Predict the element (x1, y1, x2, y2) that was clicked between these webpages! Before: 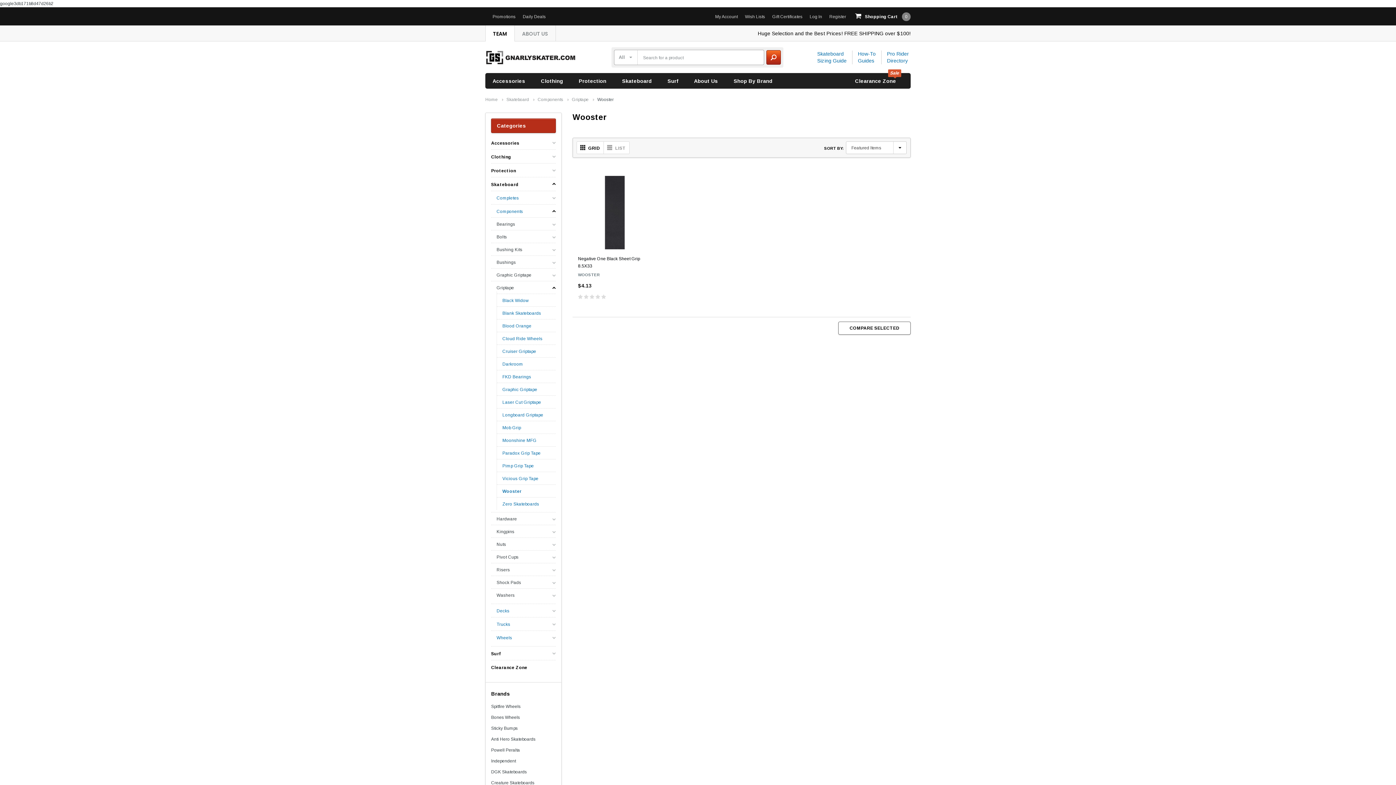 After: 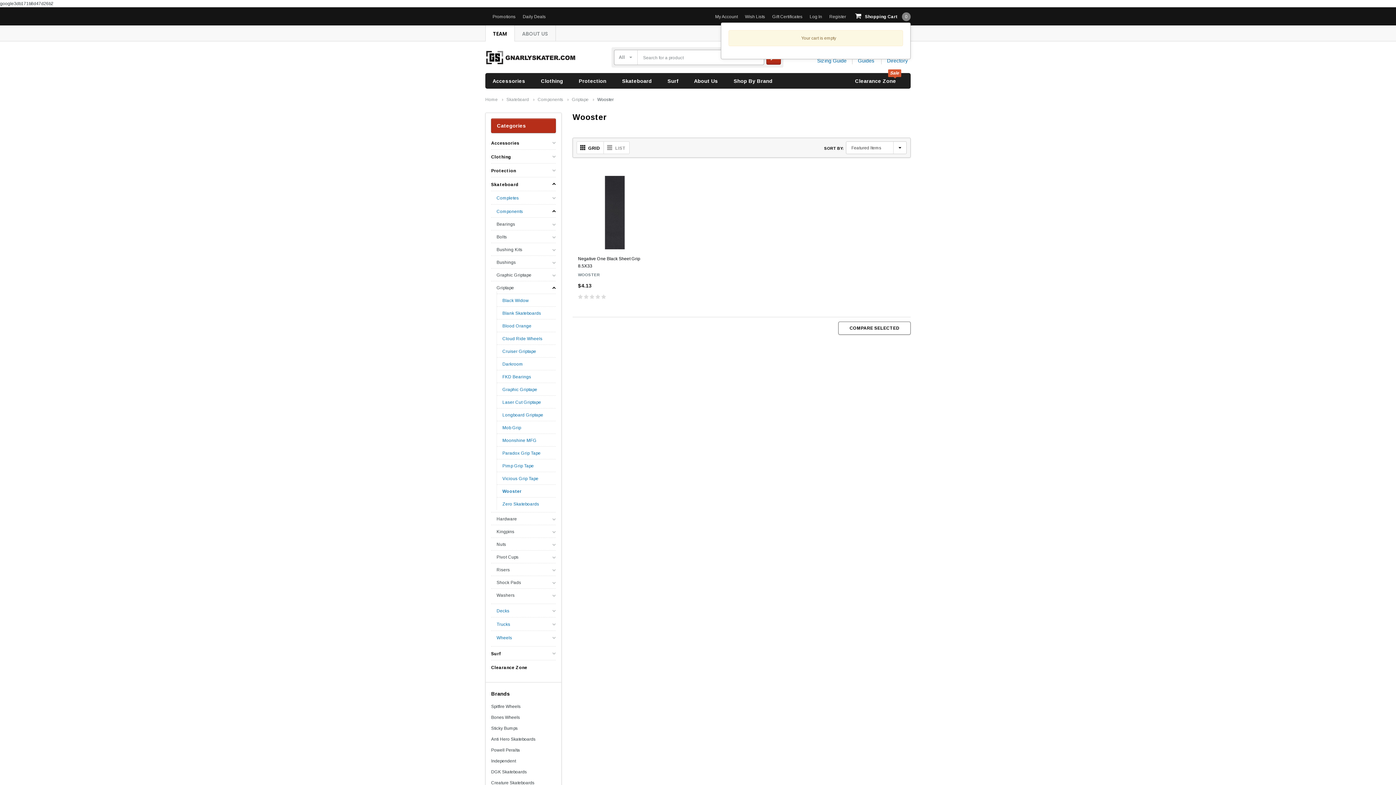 Action: bbox: (855, 14, 910, 19) label: Shopping Cart 0